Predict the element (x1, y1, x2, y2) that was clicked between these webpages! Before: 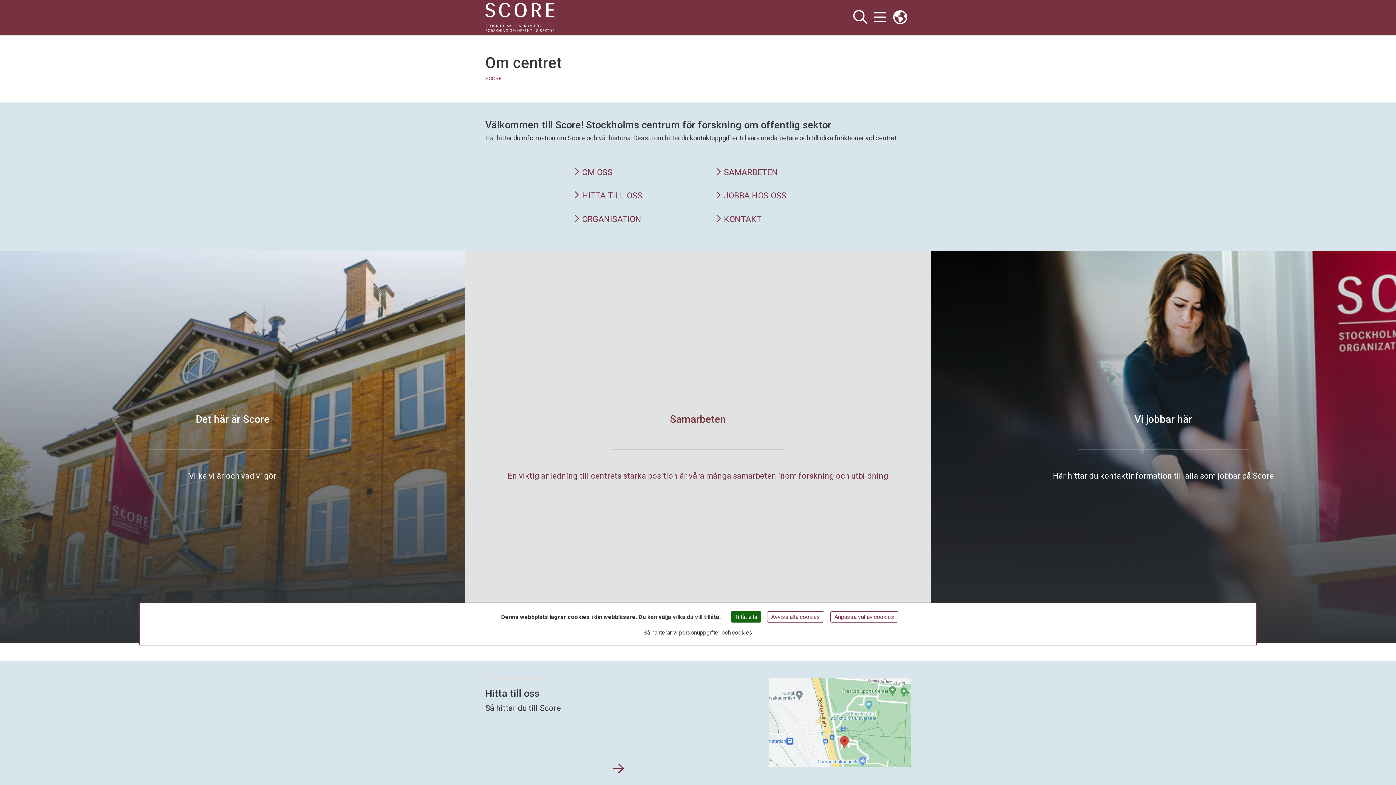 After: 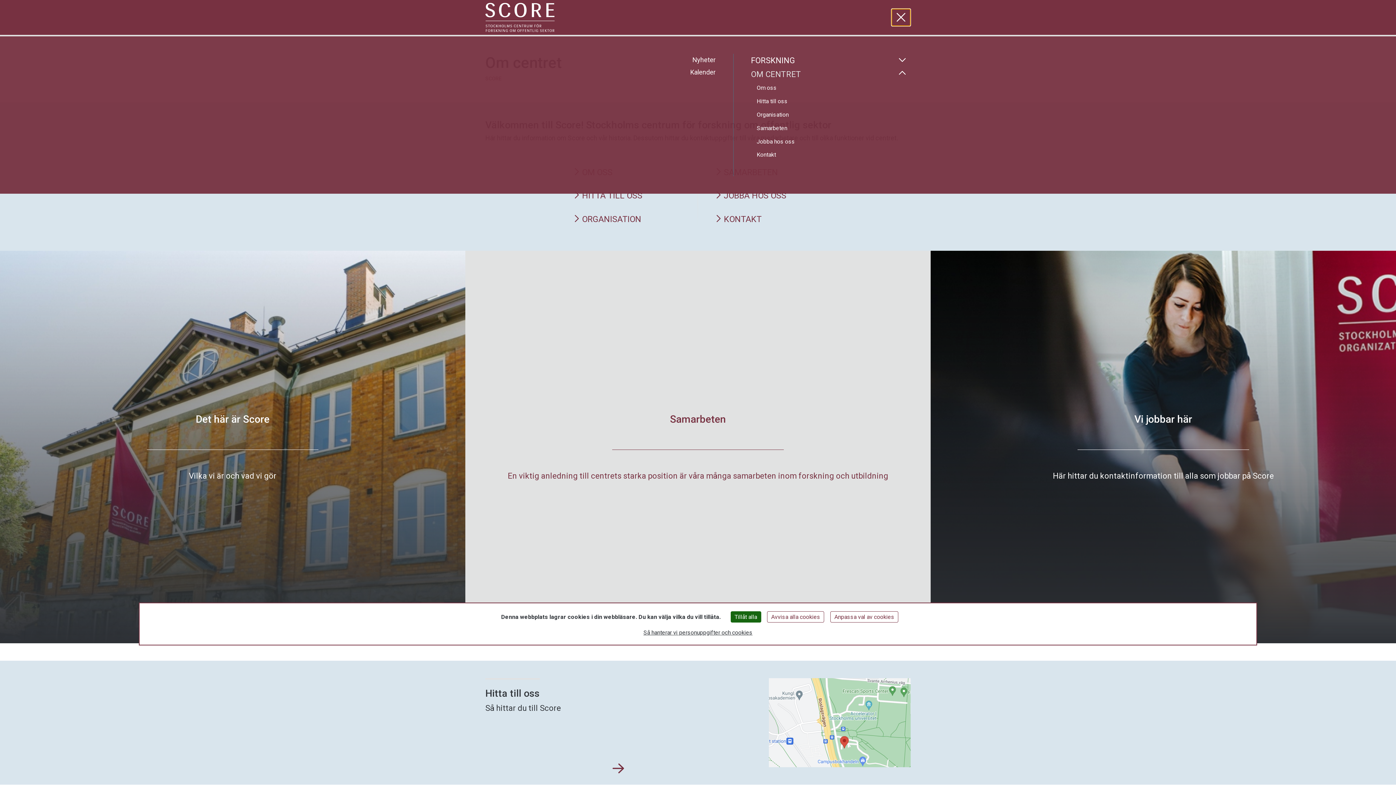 Action: label: Visa och dölj huvudmeny bbox: (870, 8, 889, 26)